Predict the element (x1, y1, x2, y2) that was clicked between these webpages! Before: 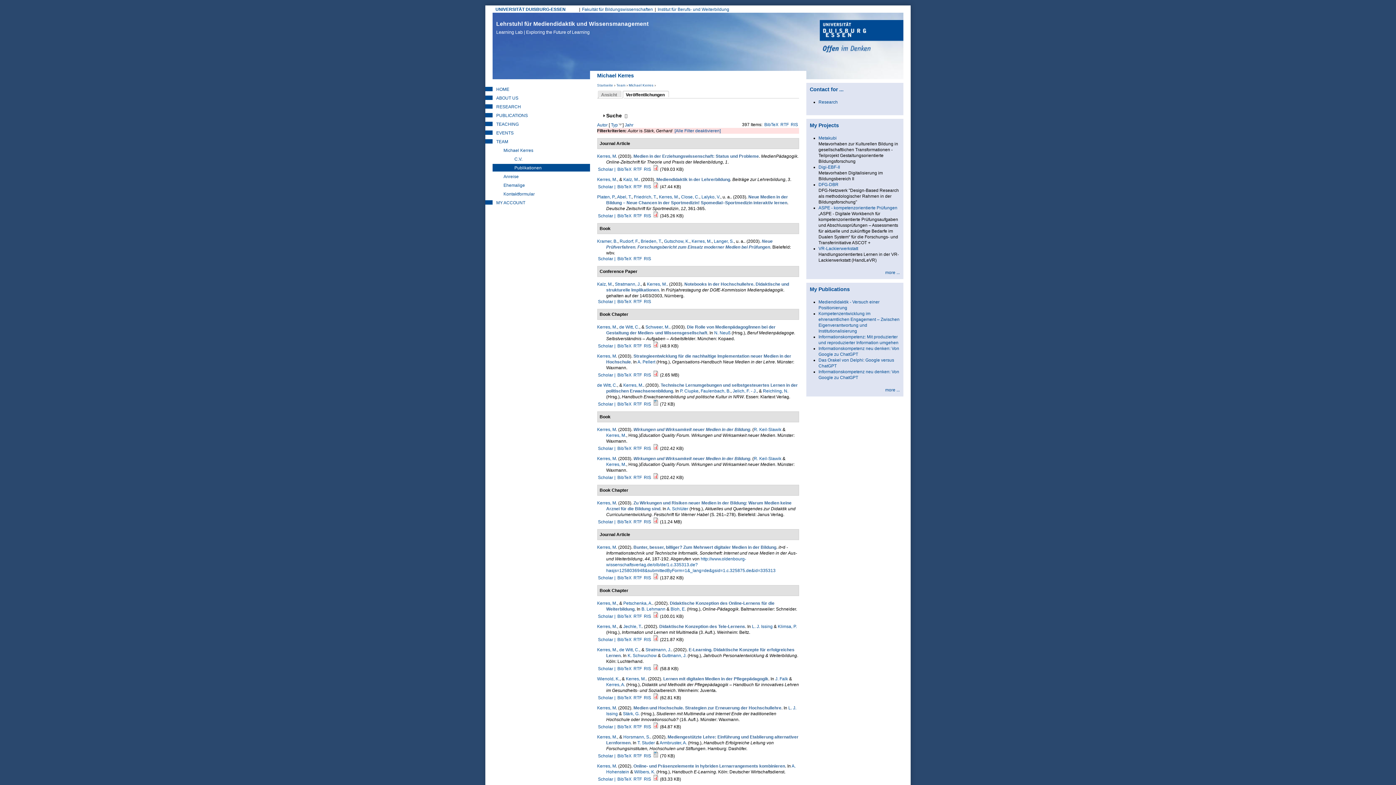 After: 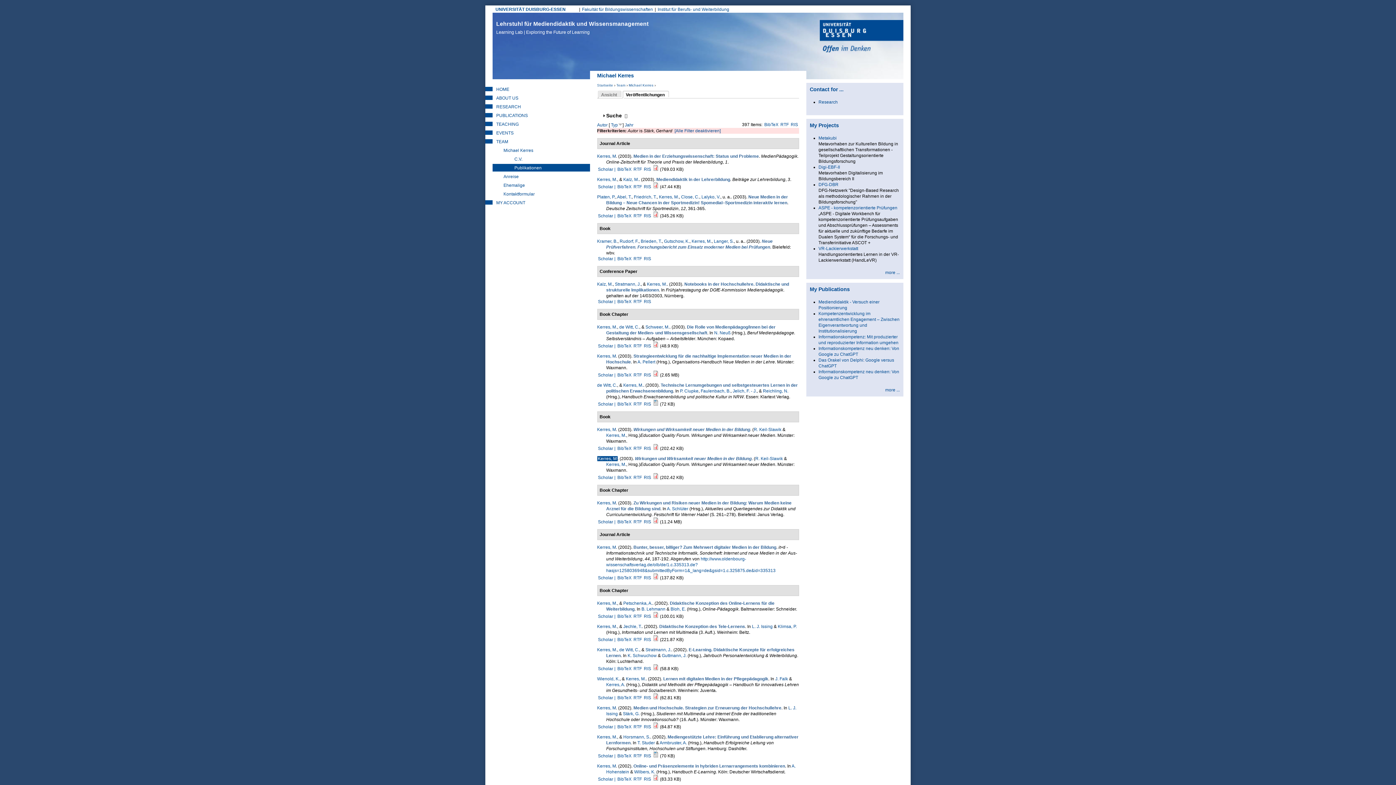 Action: label: Kerres, M bbox: (597, 456, 616, 461)